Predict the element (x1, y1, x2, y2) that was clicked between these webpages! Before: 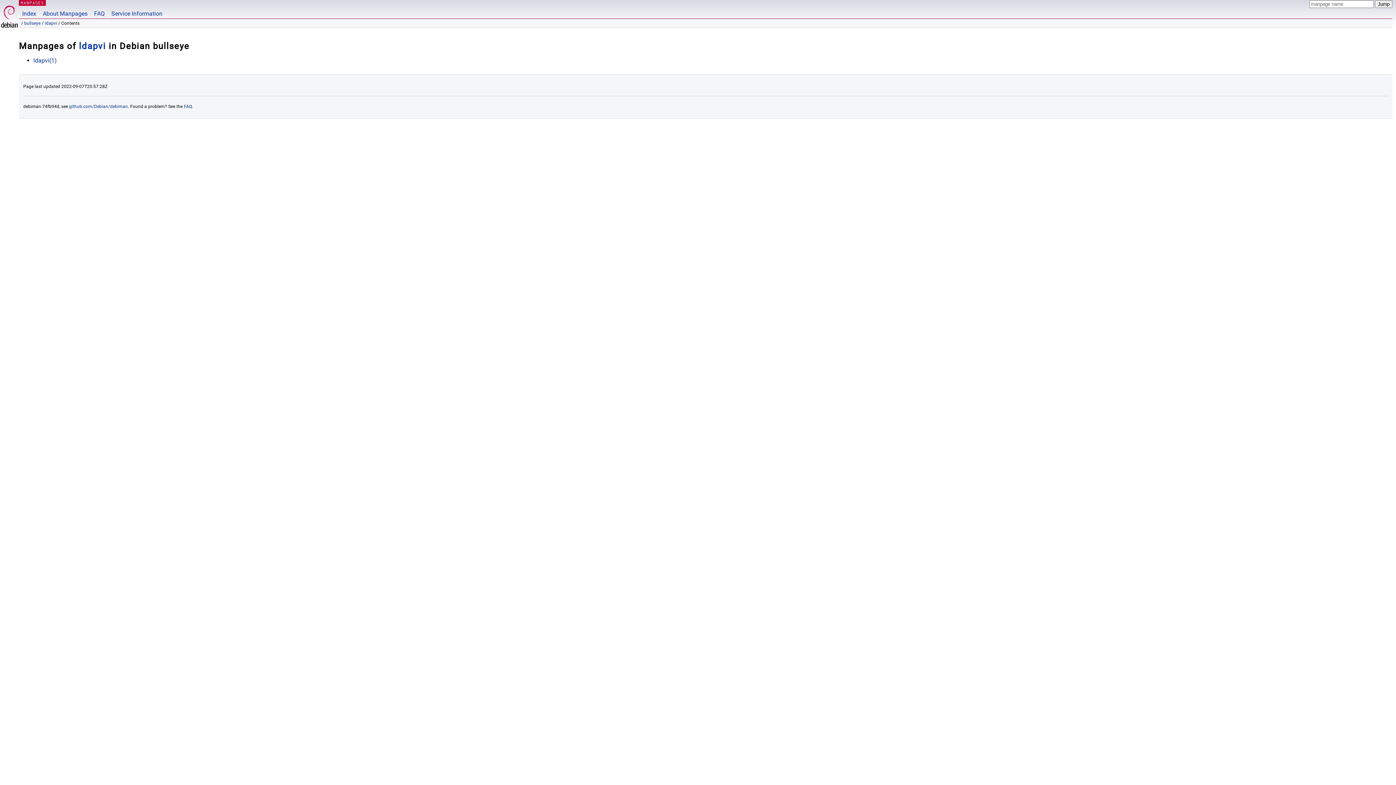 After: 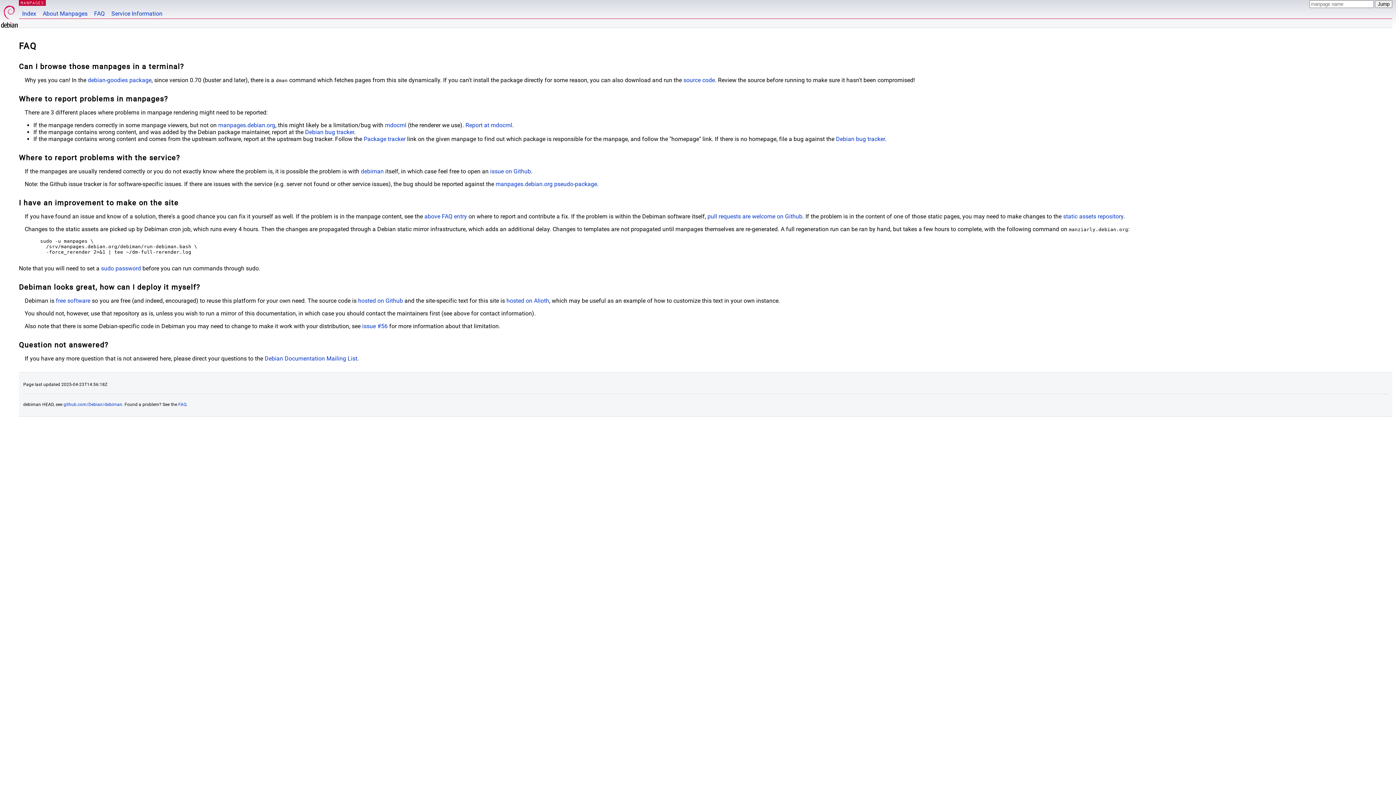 Action: label: FAQ bbox: (90, 0, 108, 18)